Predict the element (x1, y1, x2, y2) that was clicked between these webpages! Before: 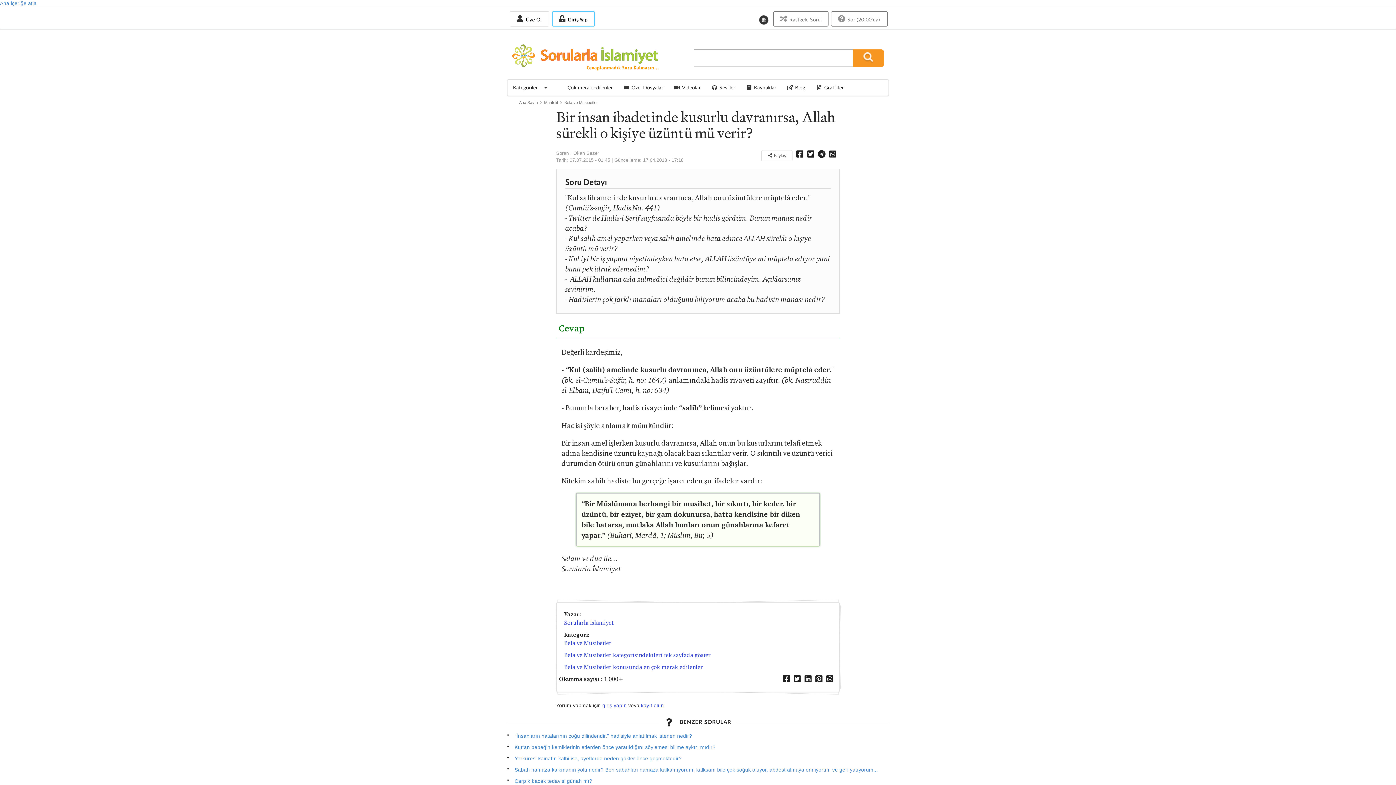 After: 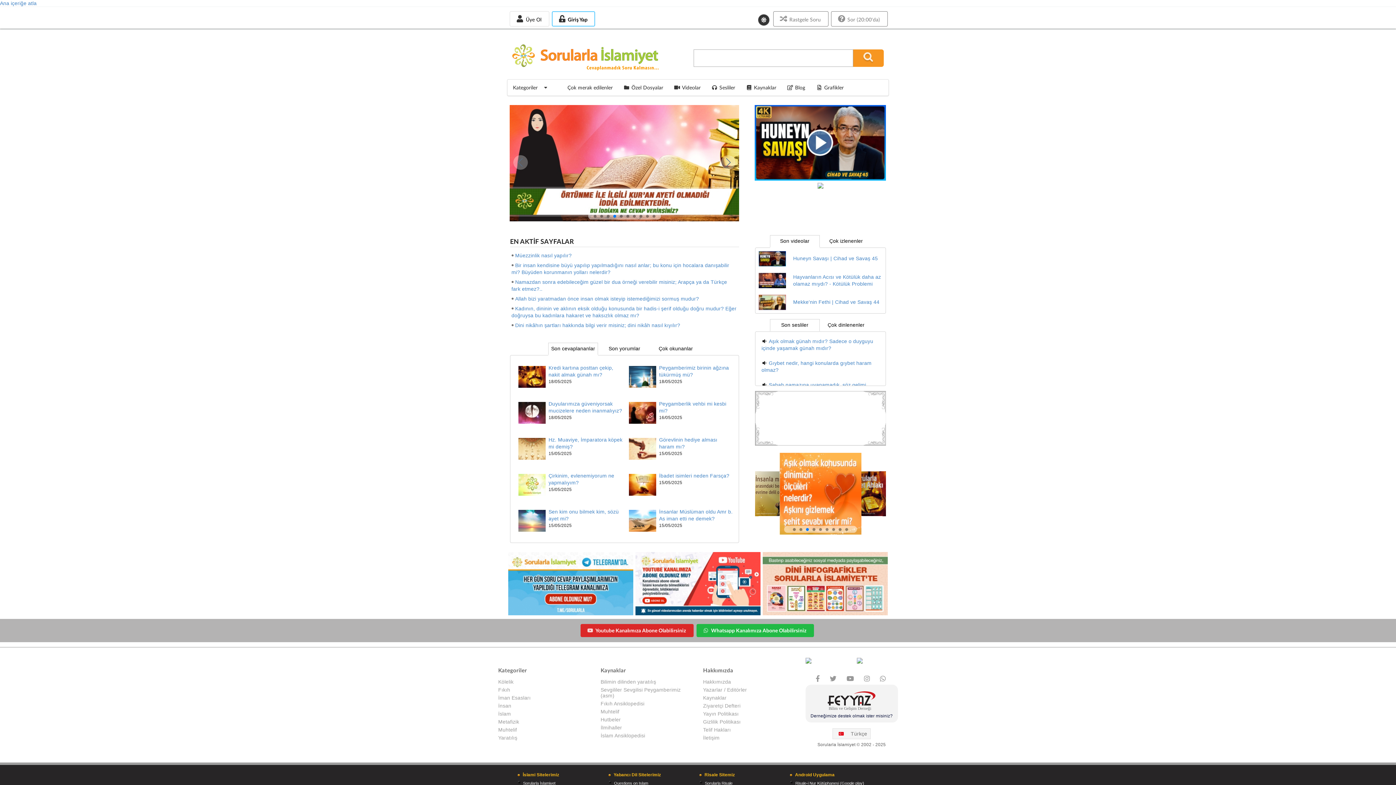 Action: label: Ana içeriğe atla bbox: (0, 0, 36, 6)